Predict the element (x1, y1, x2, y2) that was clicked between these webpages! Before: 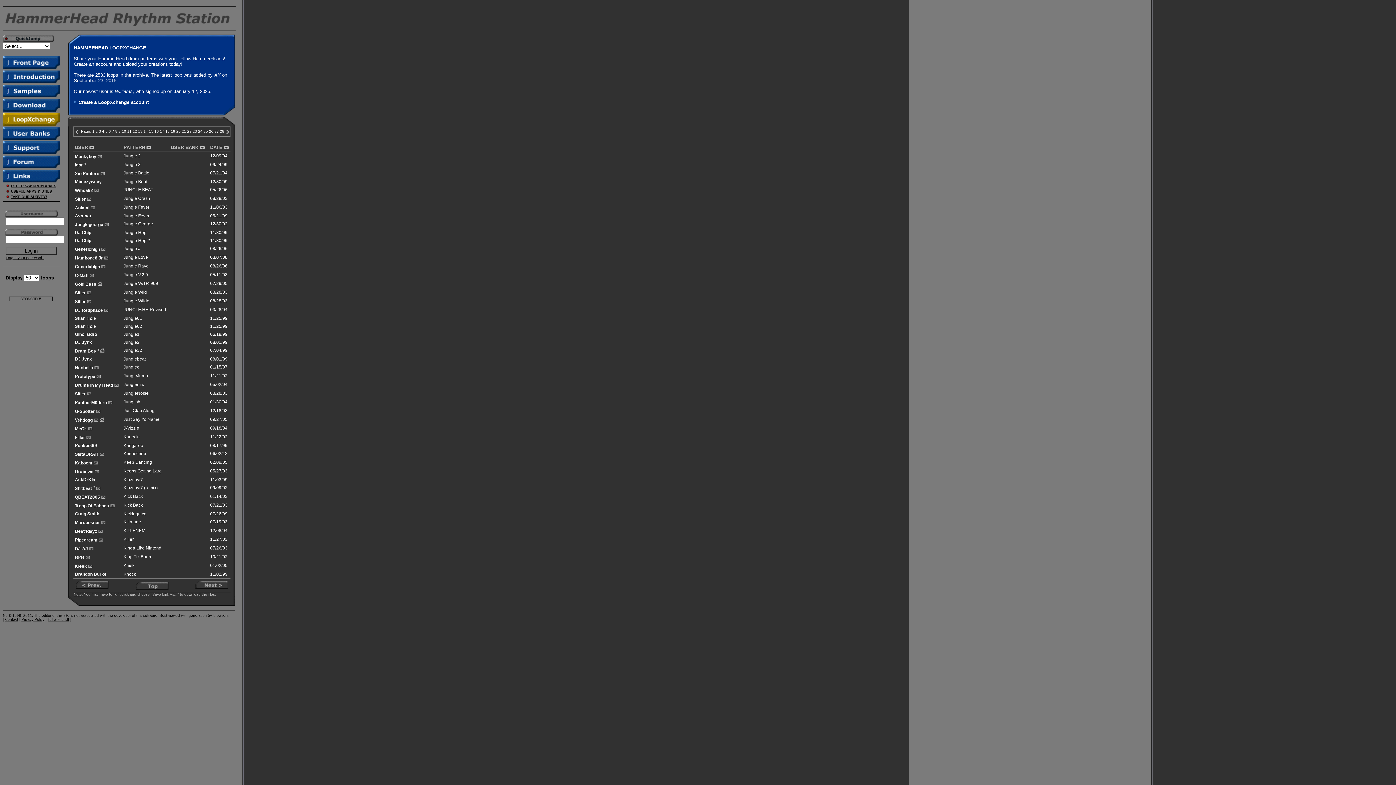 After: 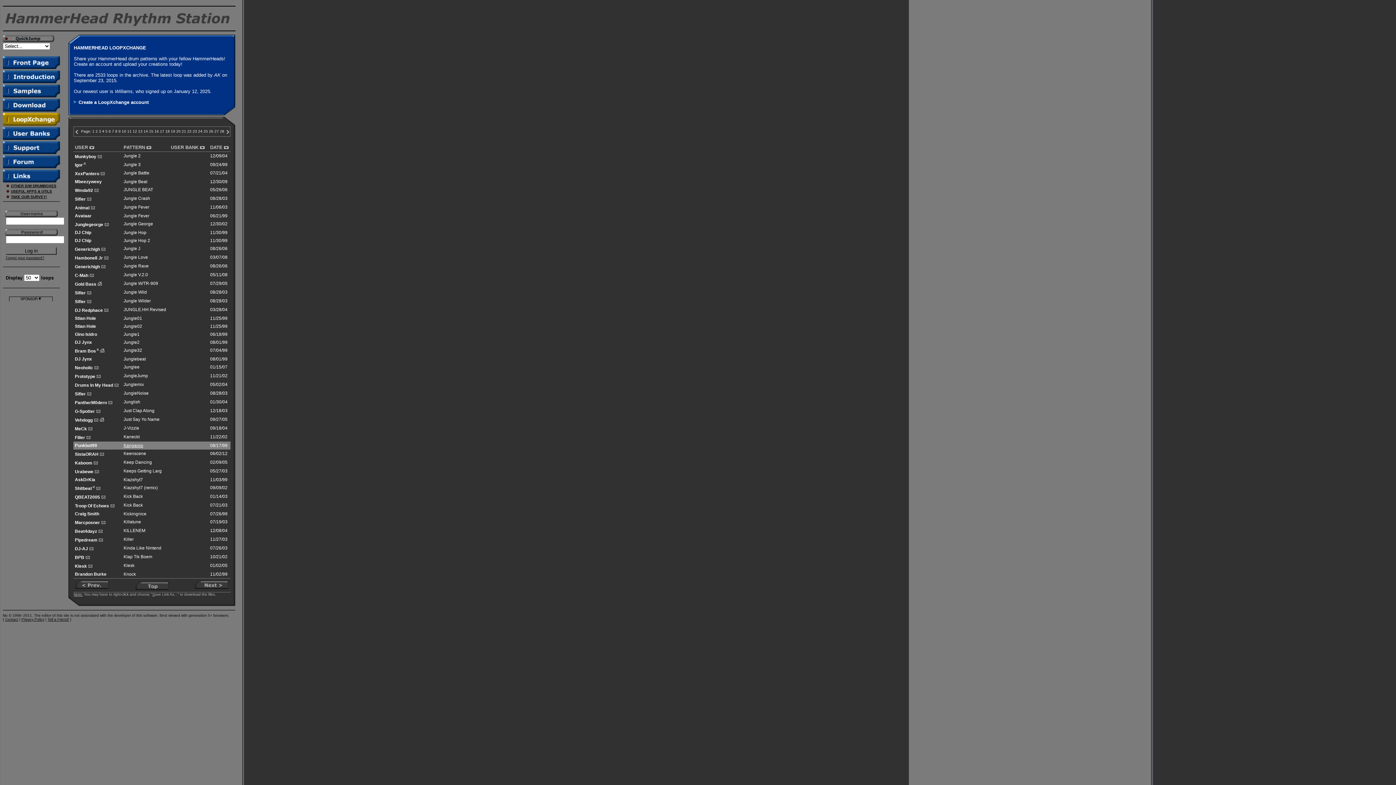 Action: bbox: (123, 443, 143, 448) label: Kangaroo